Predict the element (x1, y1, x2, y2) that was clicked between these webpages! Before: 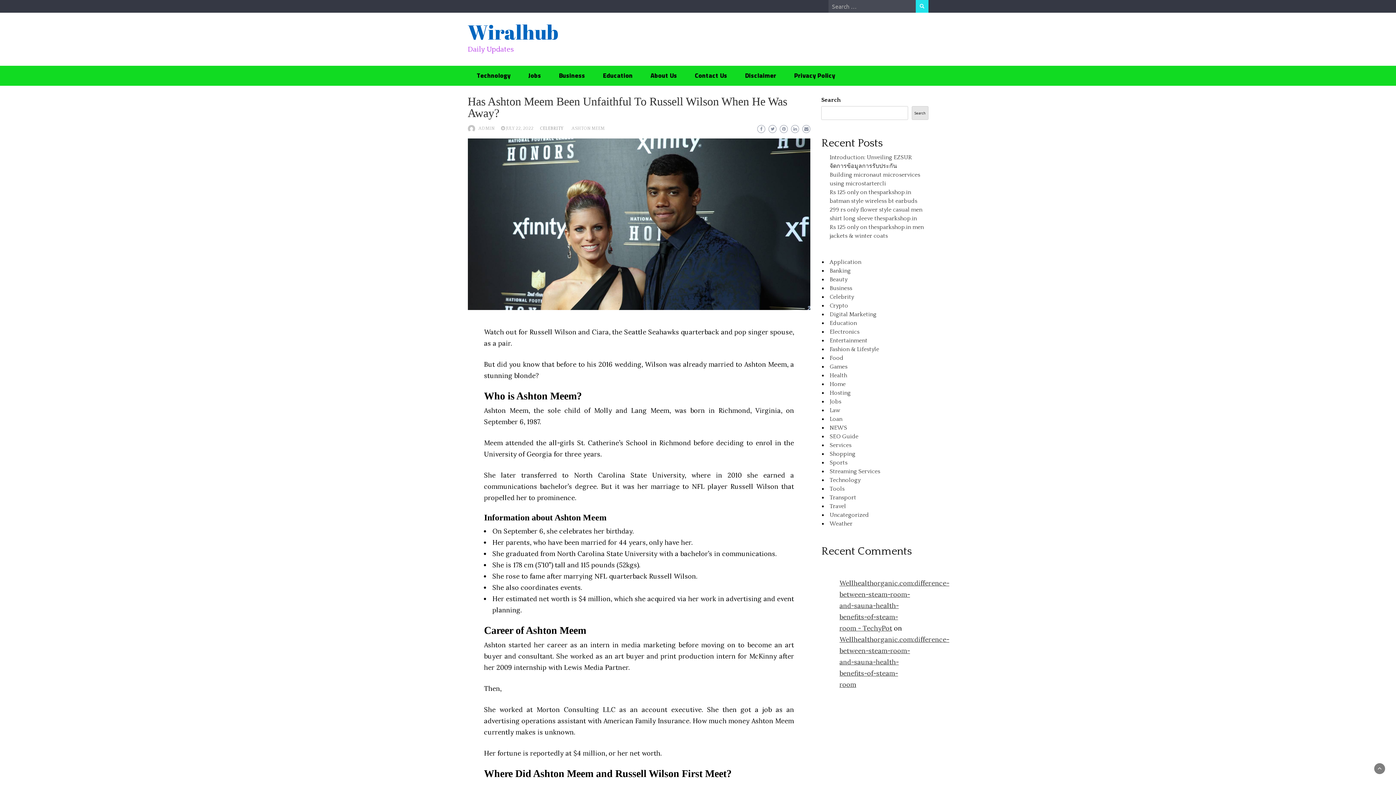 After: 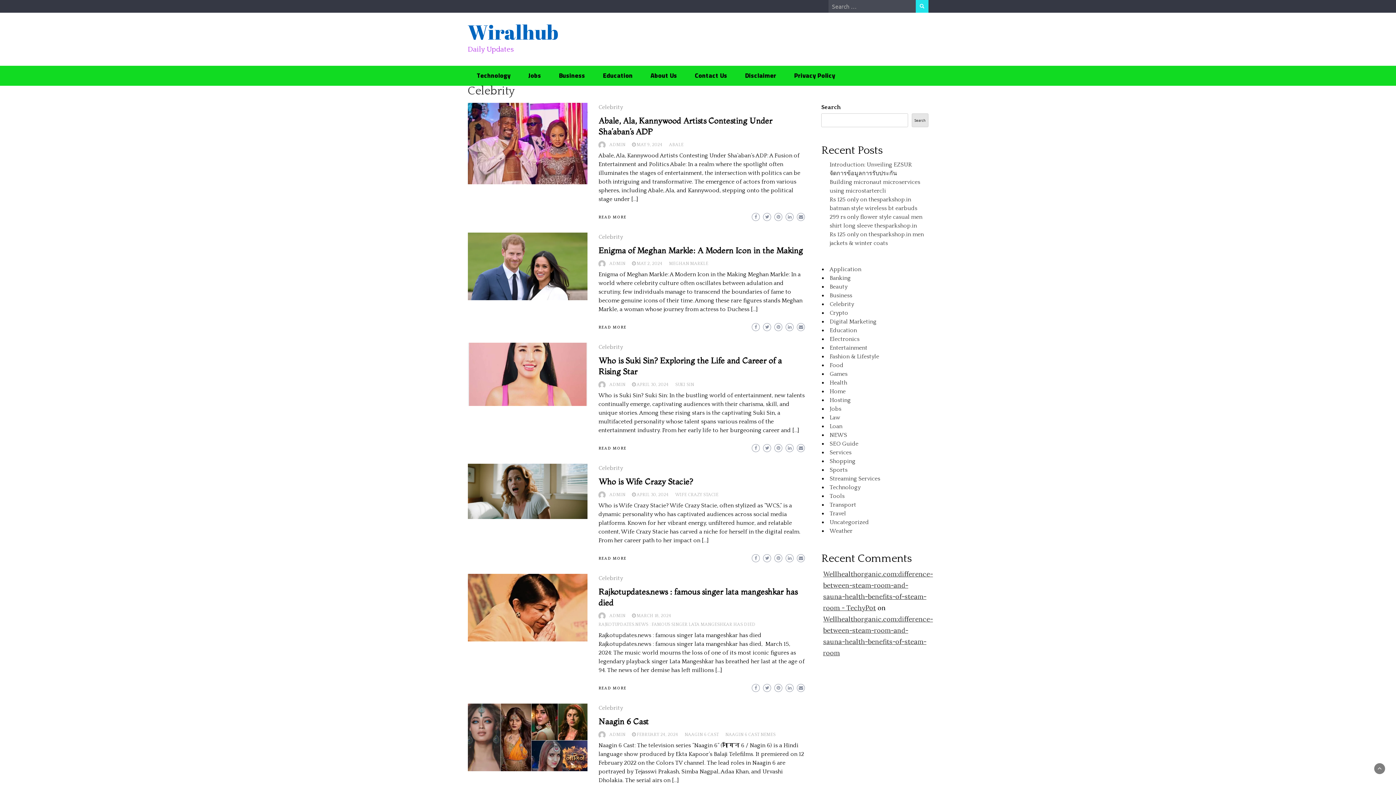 Action: bbox: (540, 126, 563, 130) label: CELEBRITY